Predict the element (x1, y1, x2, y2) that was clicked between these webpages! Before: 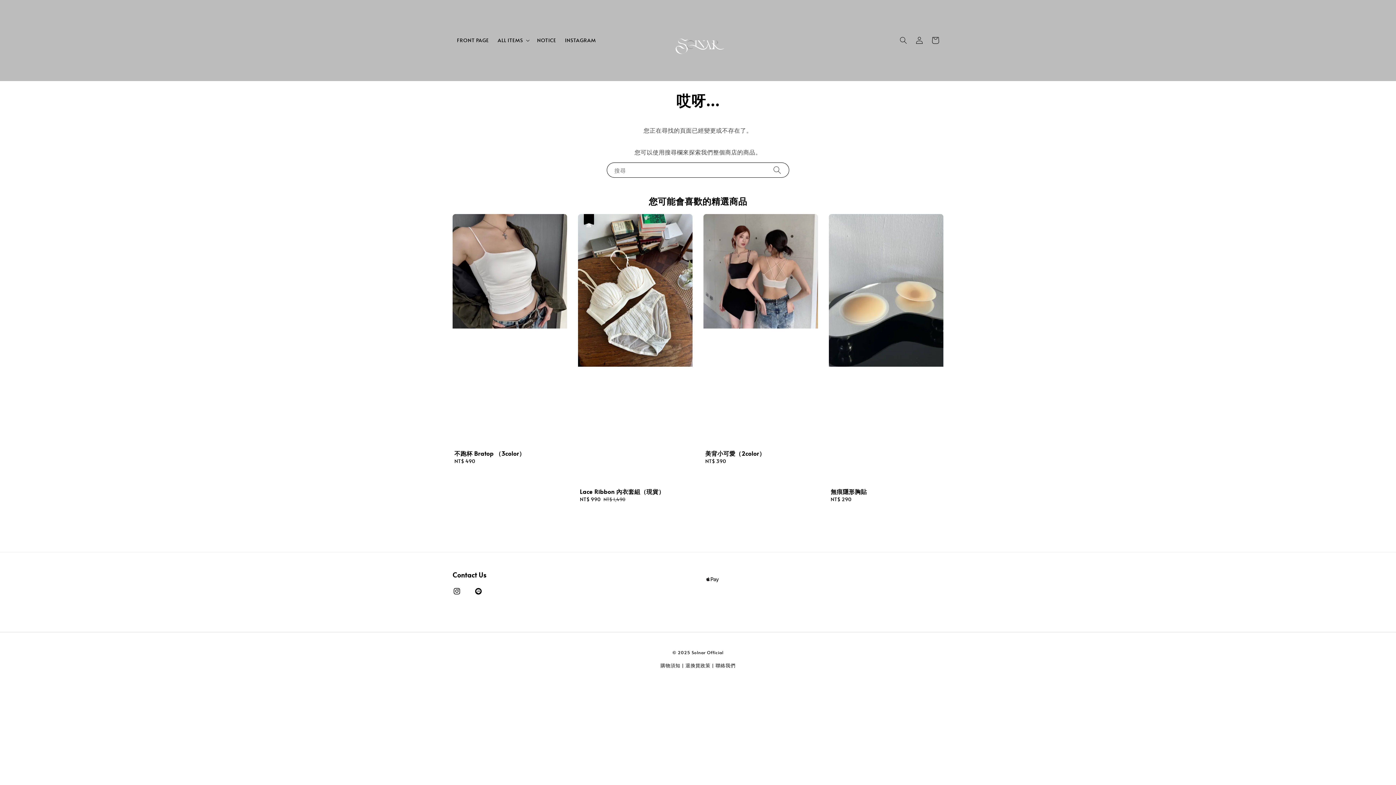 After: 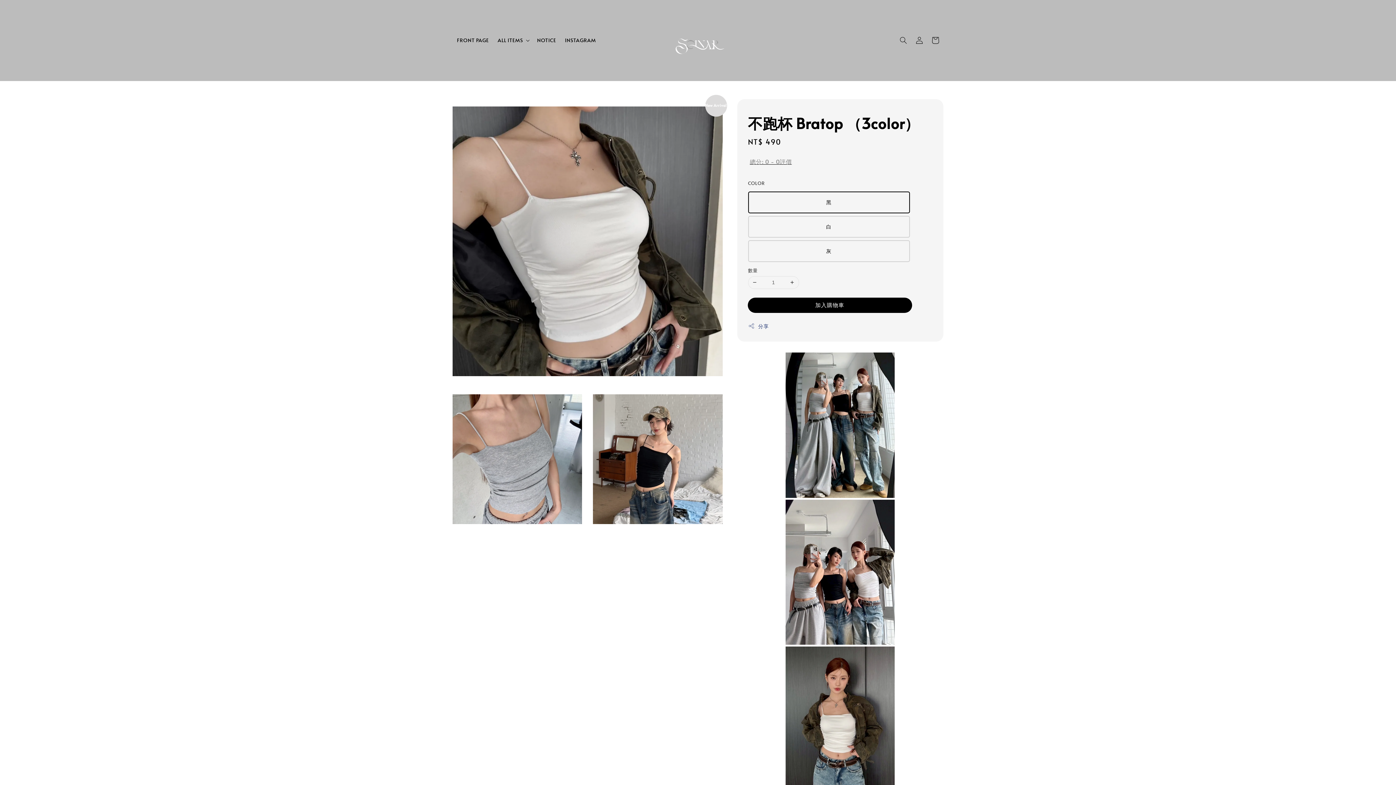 Action: bbox: (452, 214, 567, 470) label: 不跑杯 Bratop （3color）
Regular price
NT$ 490